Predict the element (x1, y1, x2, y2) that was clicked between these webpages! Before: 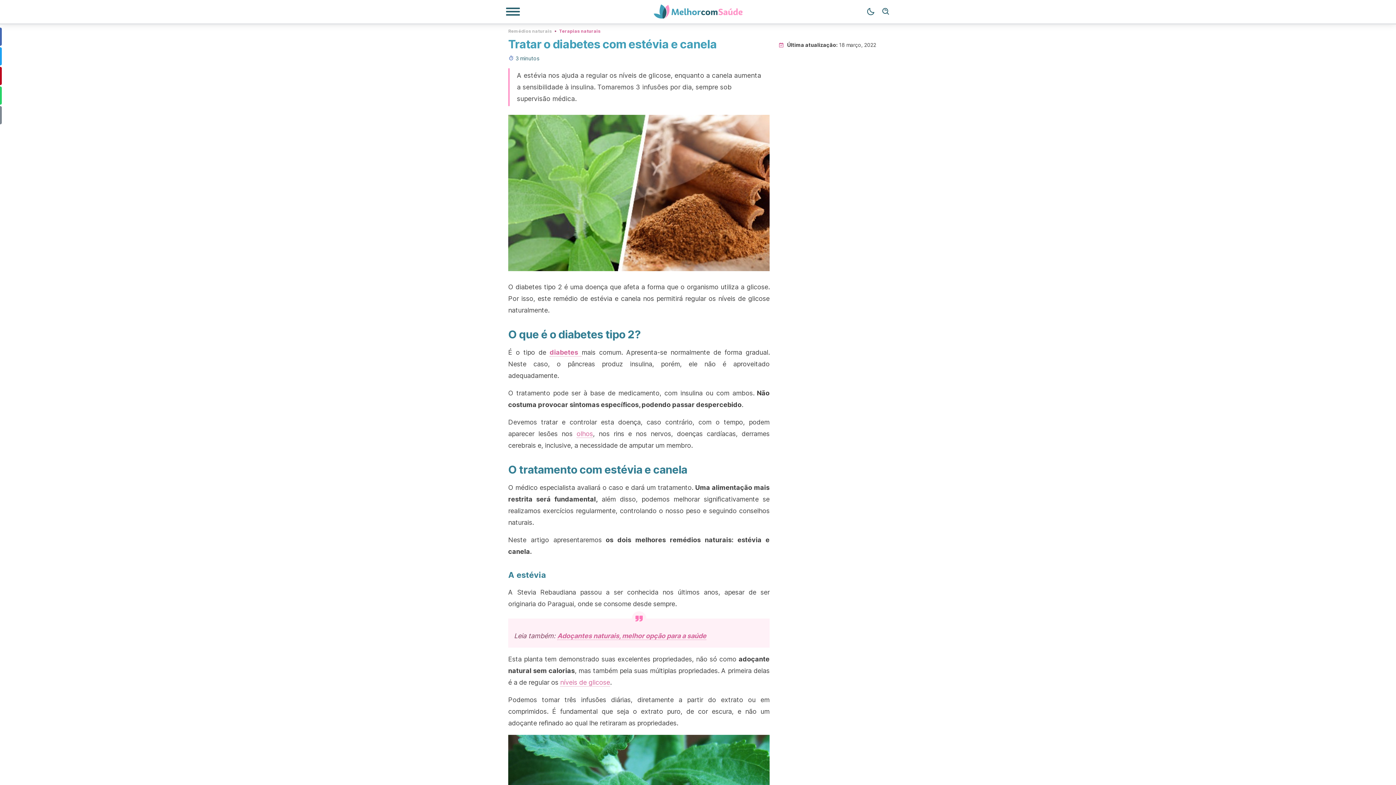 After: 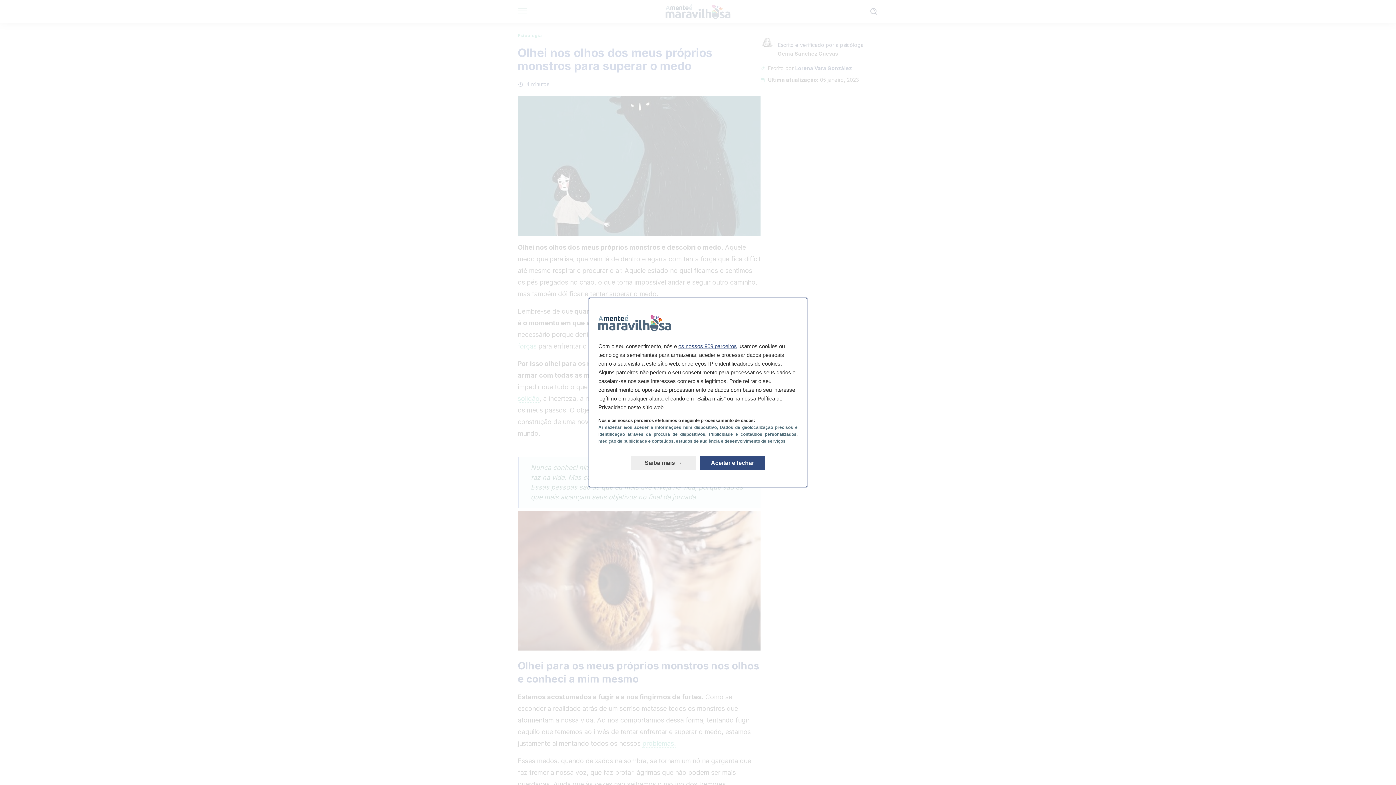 Action: bbox: (576, 430, 593, 438) label: olhos